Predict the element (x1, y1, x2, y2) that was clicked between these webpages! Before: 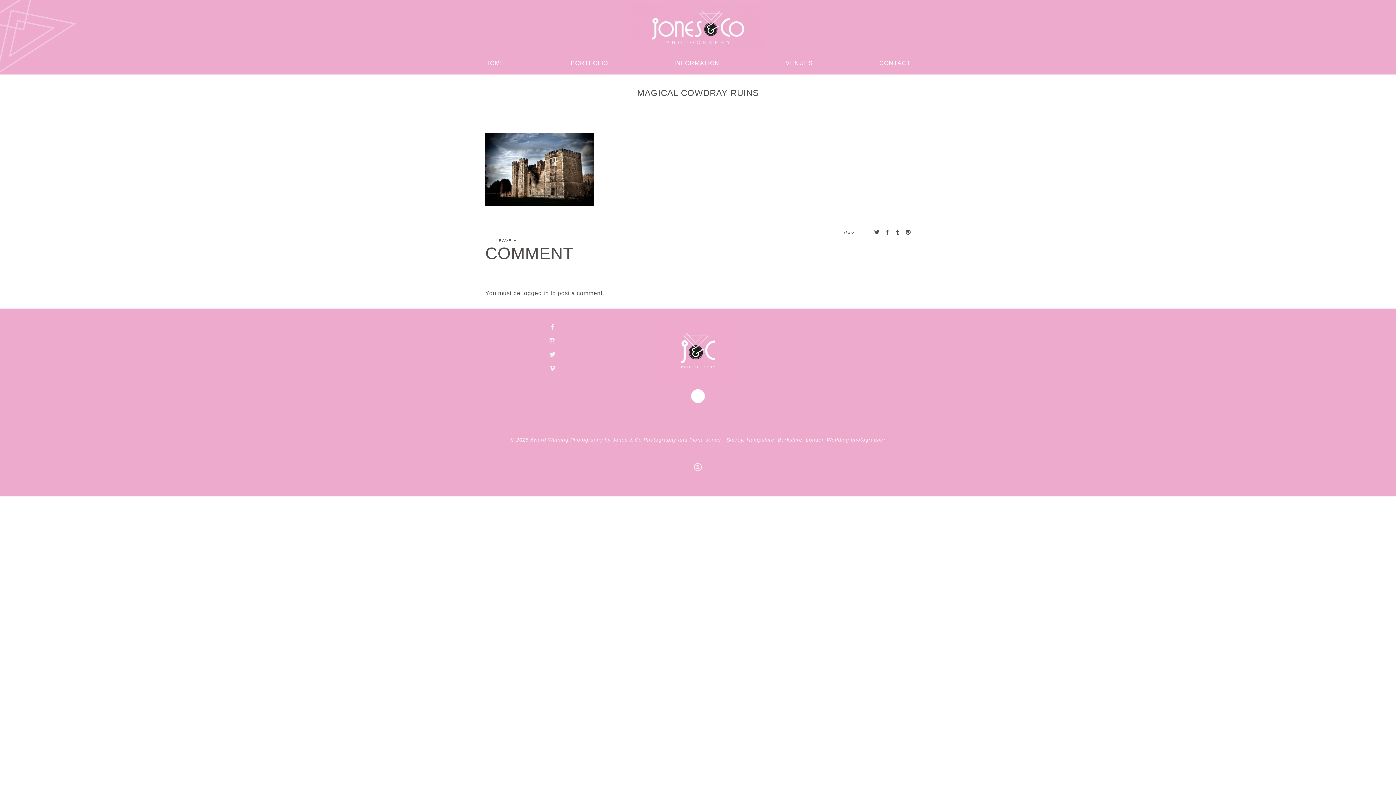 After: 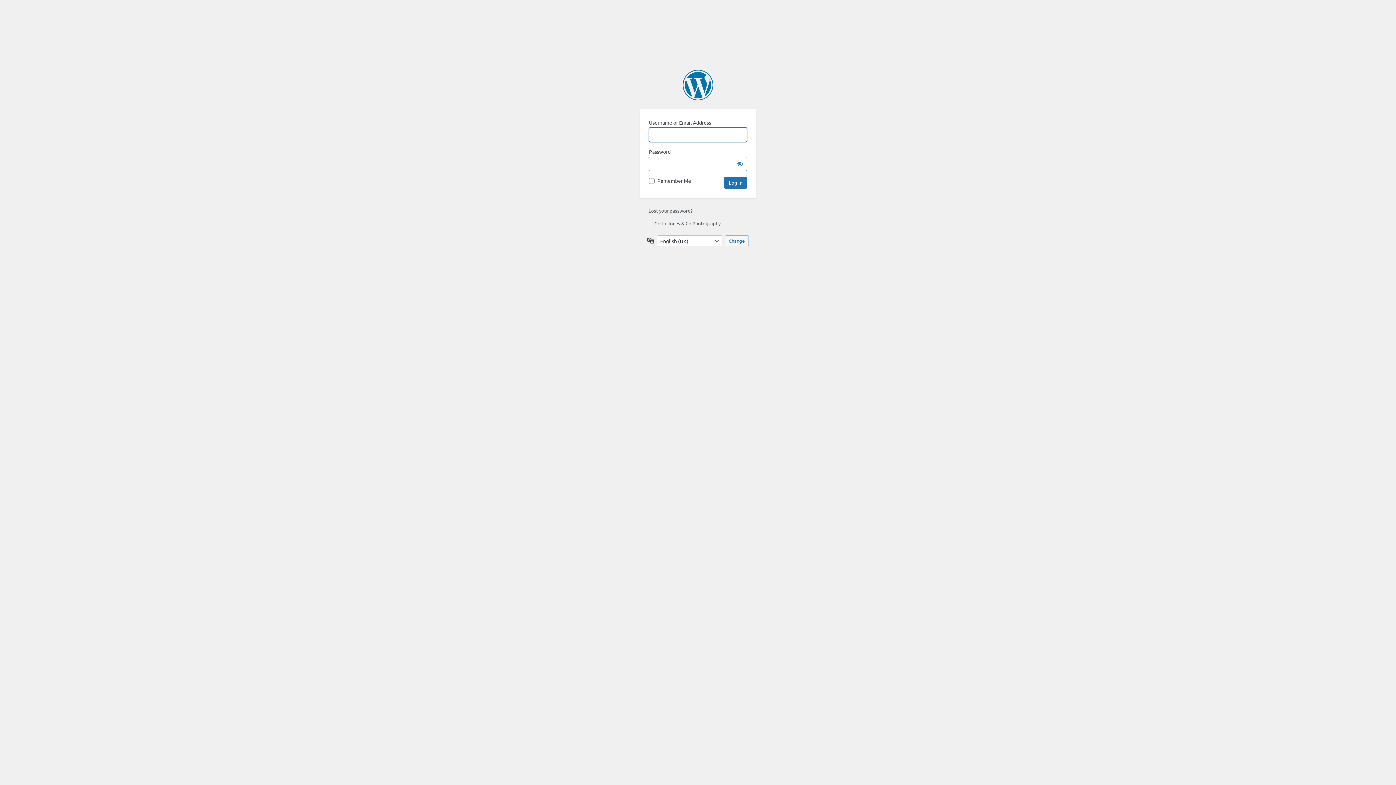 Action: label: logged in bbox: (522, 290, 549, 296)